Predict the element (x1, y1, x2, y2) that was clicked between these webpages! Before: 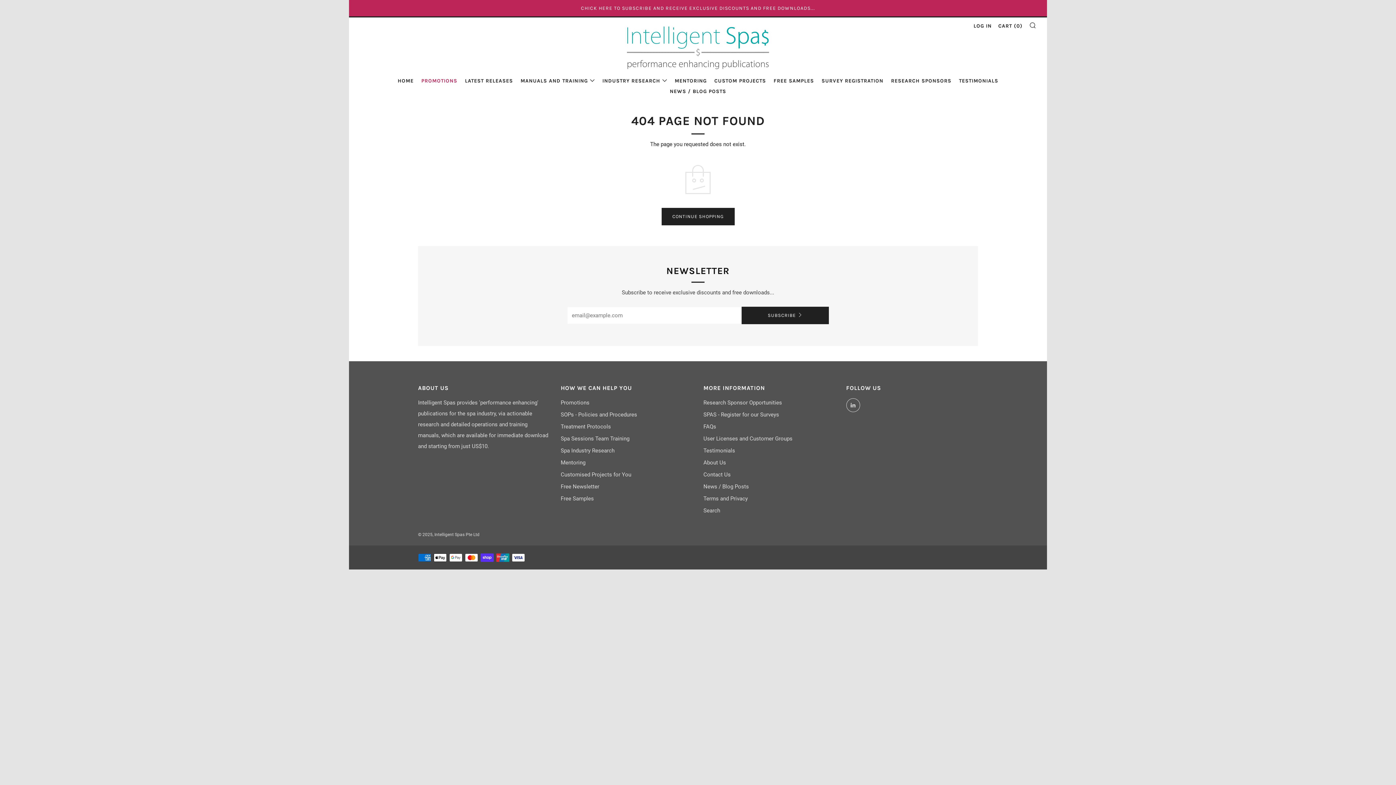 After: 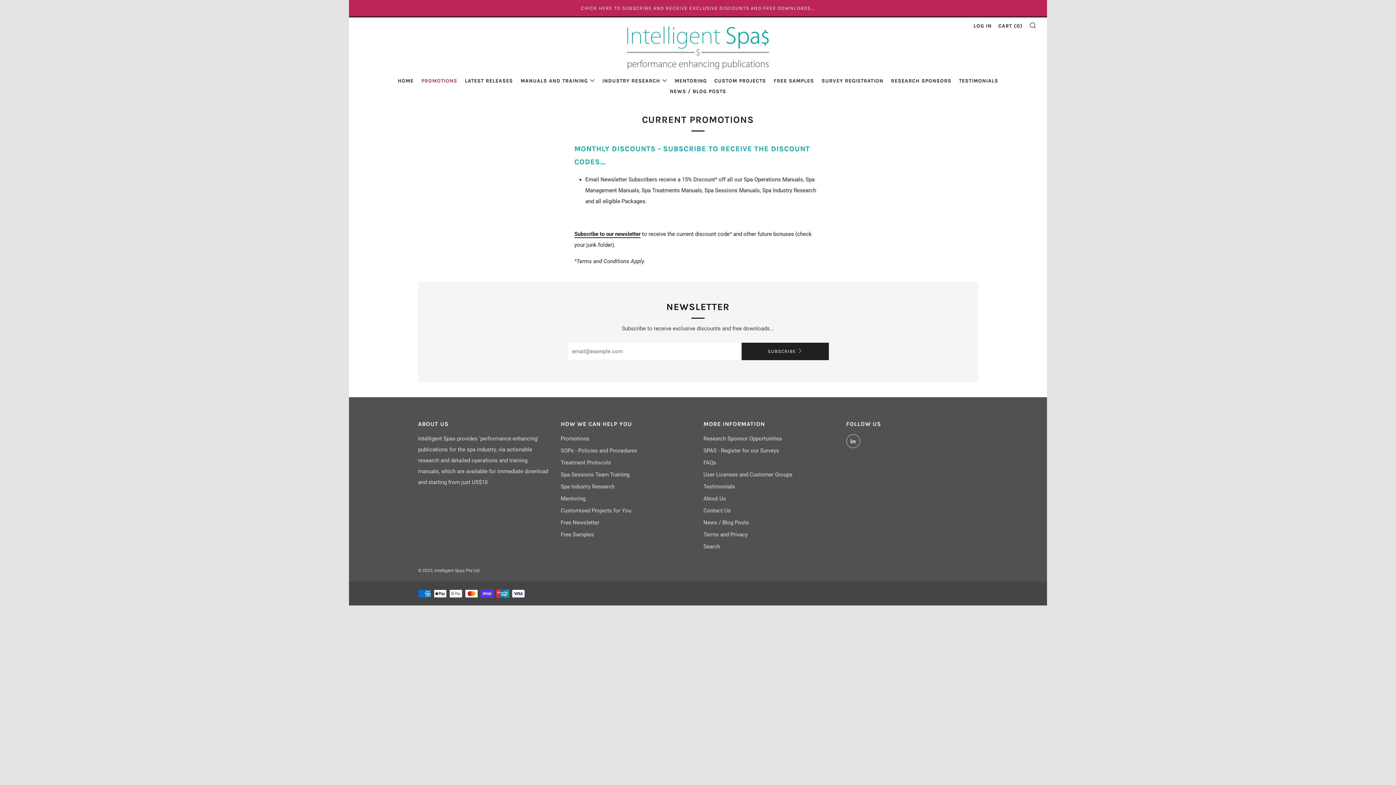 Action: label: Promotions bbox: (560, 399, 589, 406)